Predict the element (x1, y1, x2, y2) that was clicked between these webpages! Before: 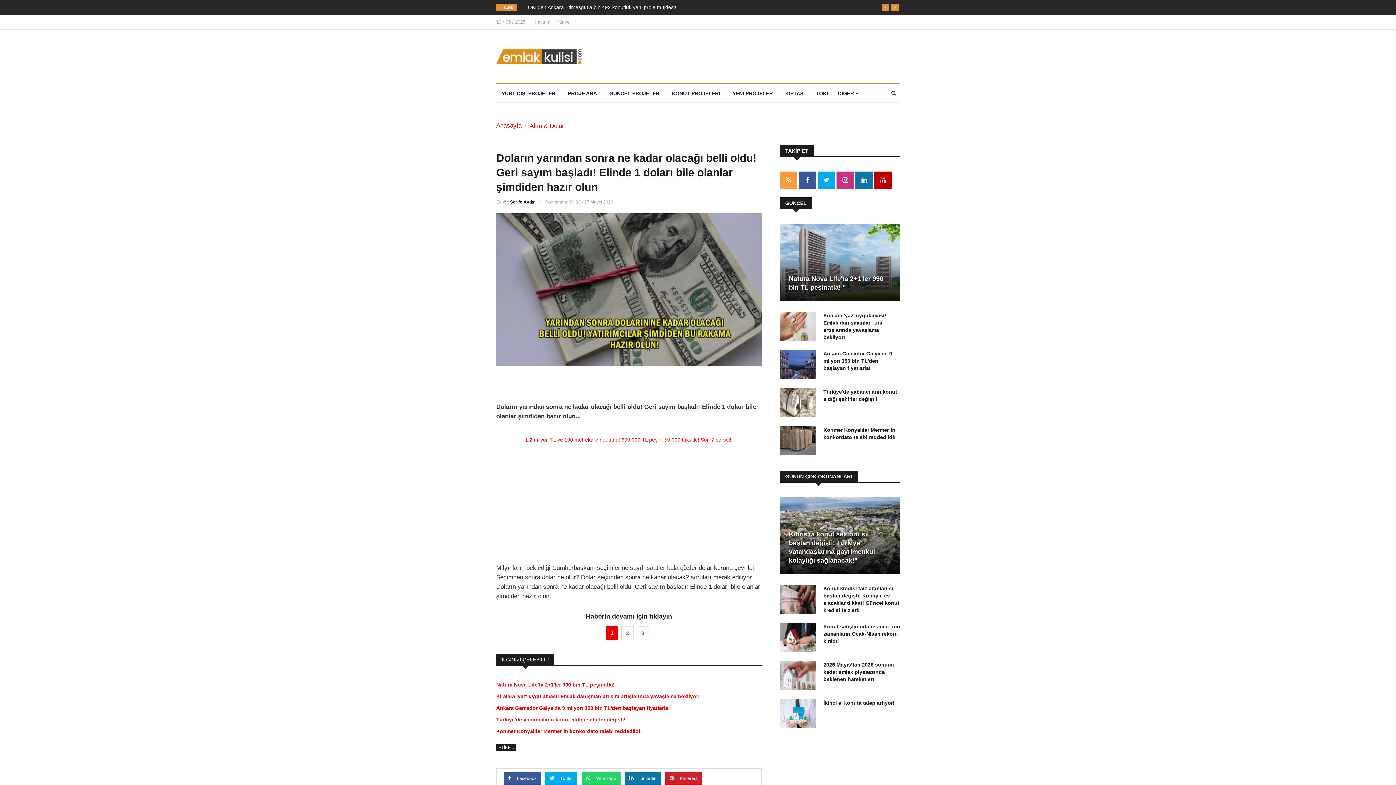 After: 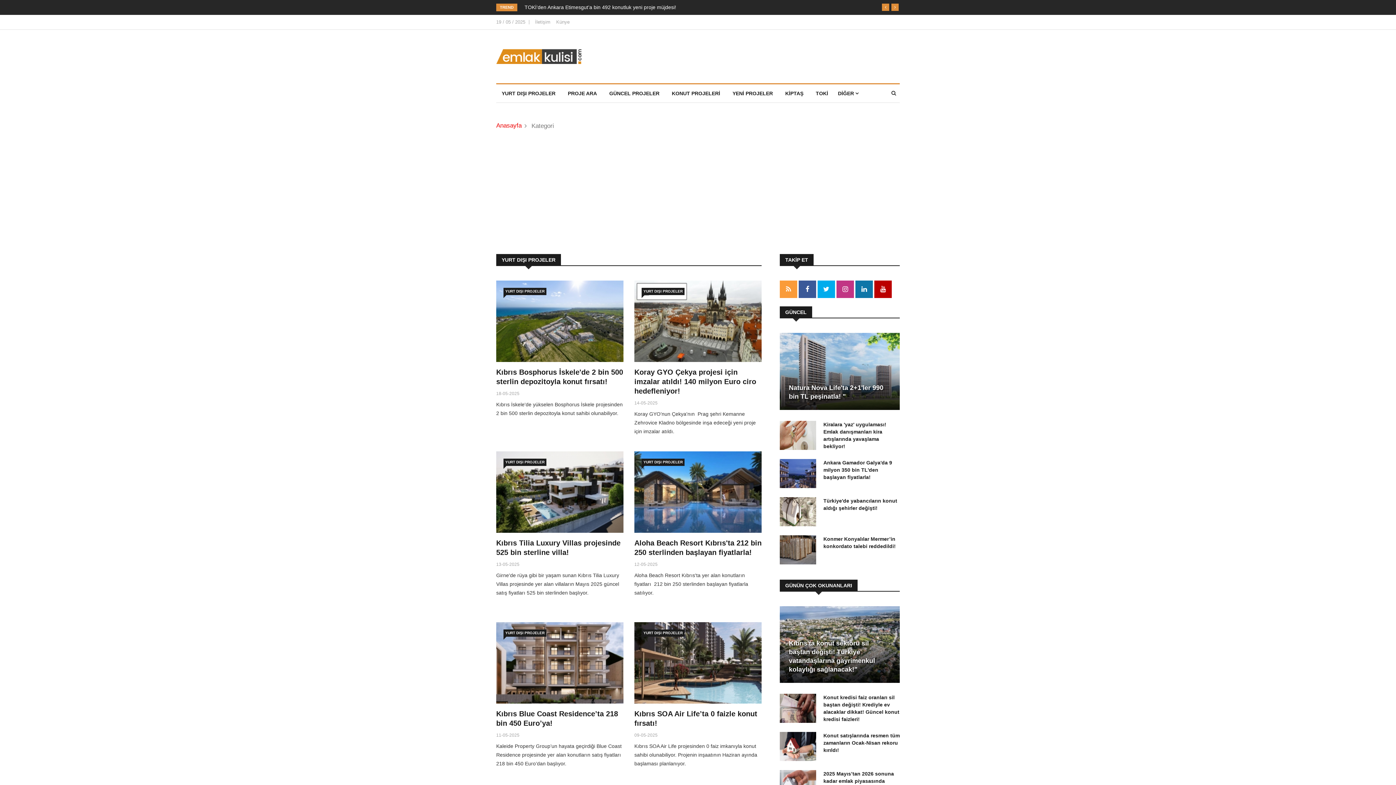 Action: label: YURT DIŞI PROJELER bbox: (496, 84, 561, 102)